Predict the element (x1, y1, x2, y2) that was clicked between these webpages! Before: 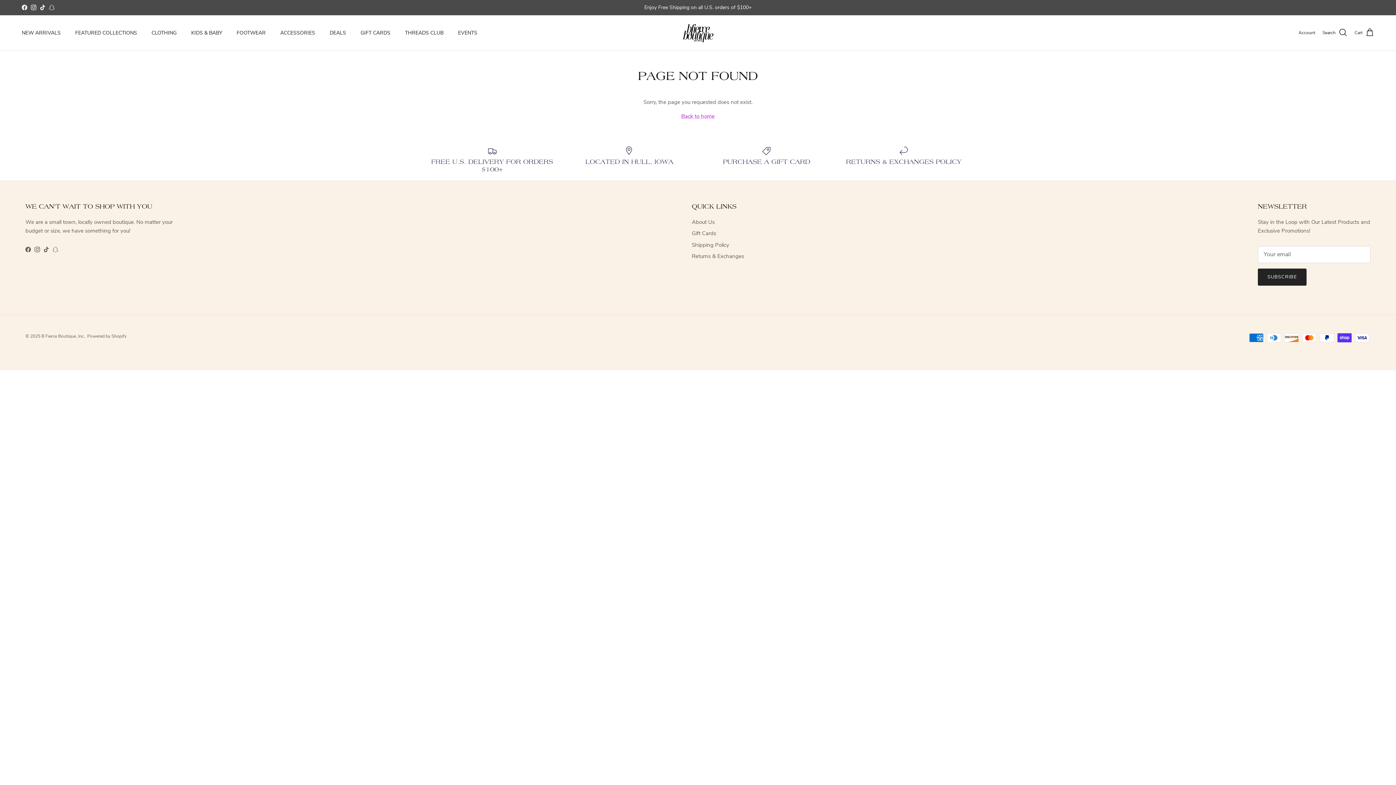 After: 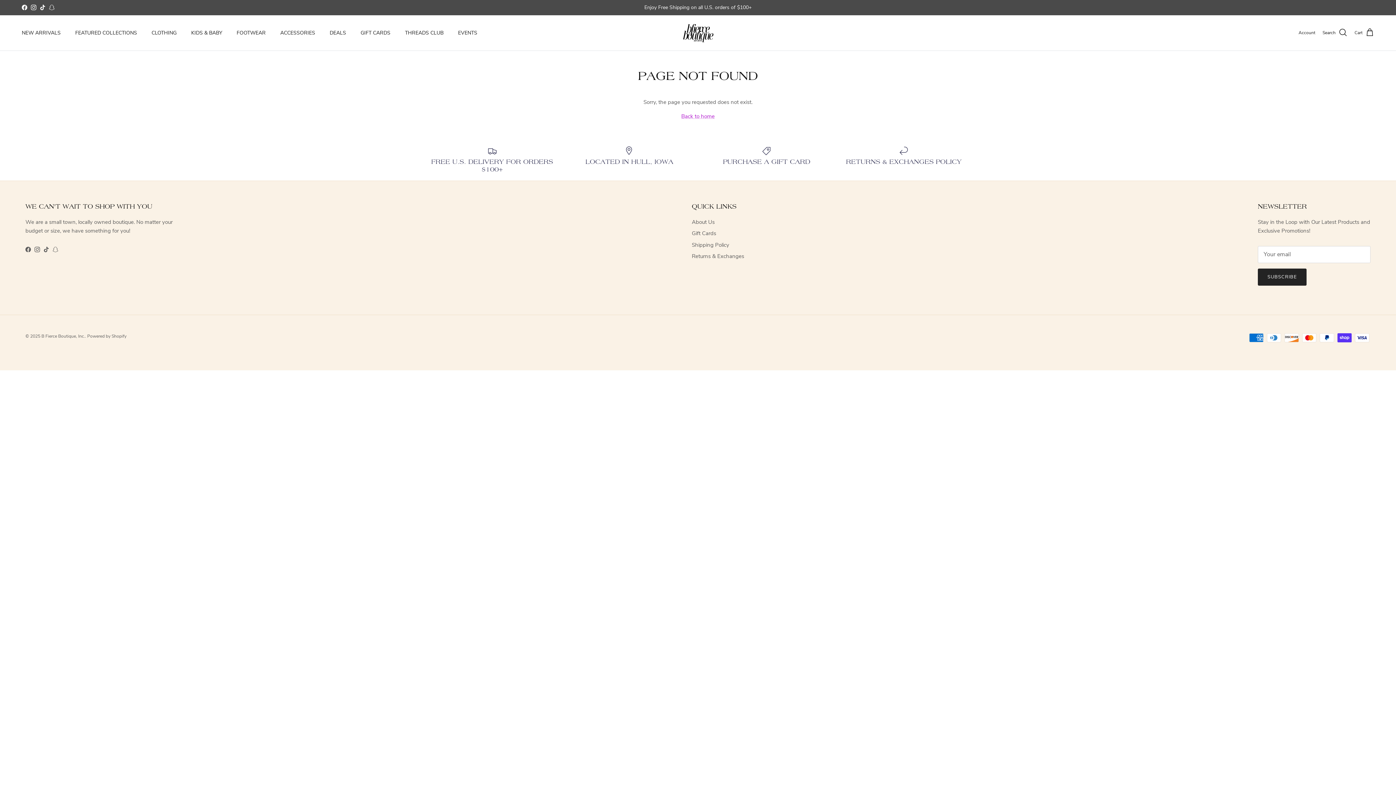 Action: label: Facebook bbox: (25, 246, 30, 252)